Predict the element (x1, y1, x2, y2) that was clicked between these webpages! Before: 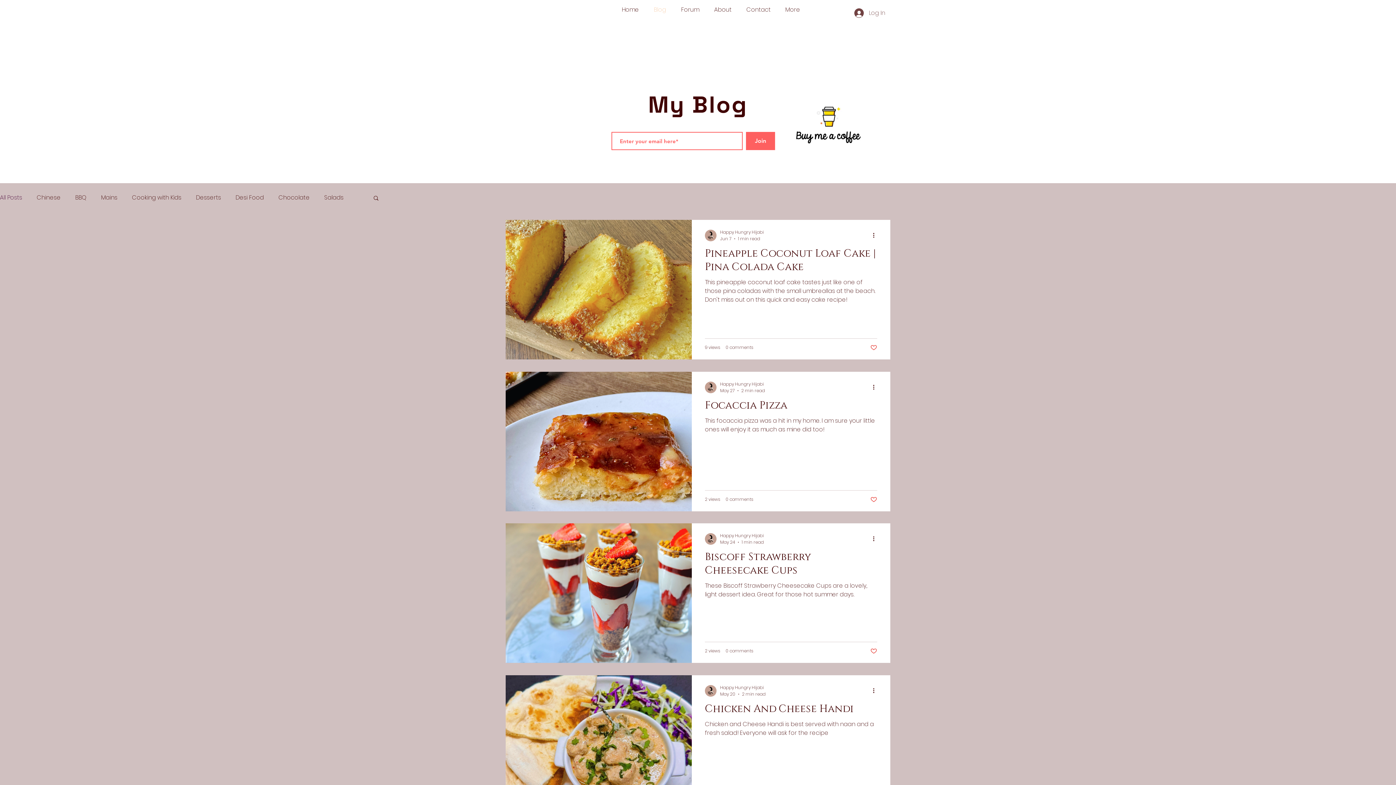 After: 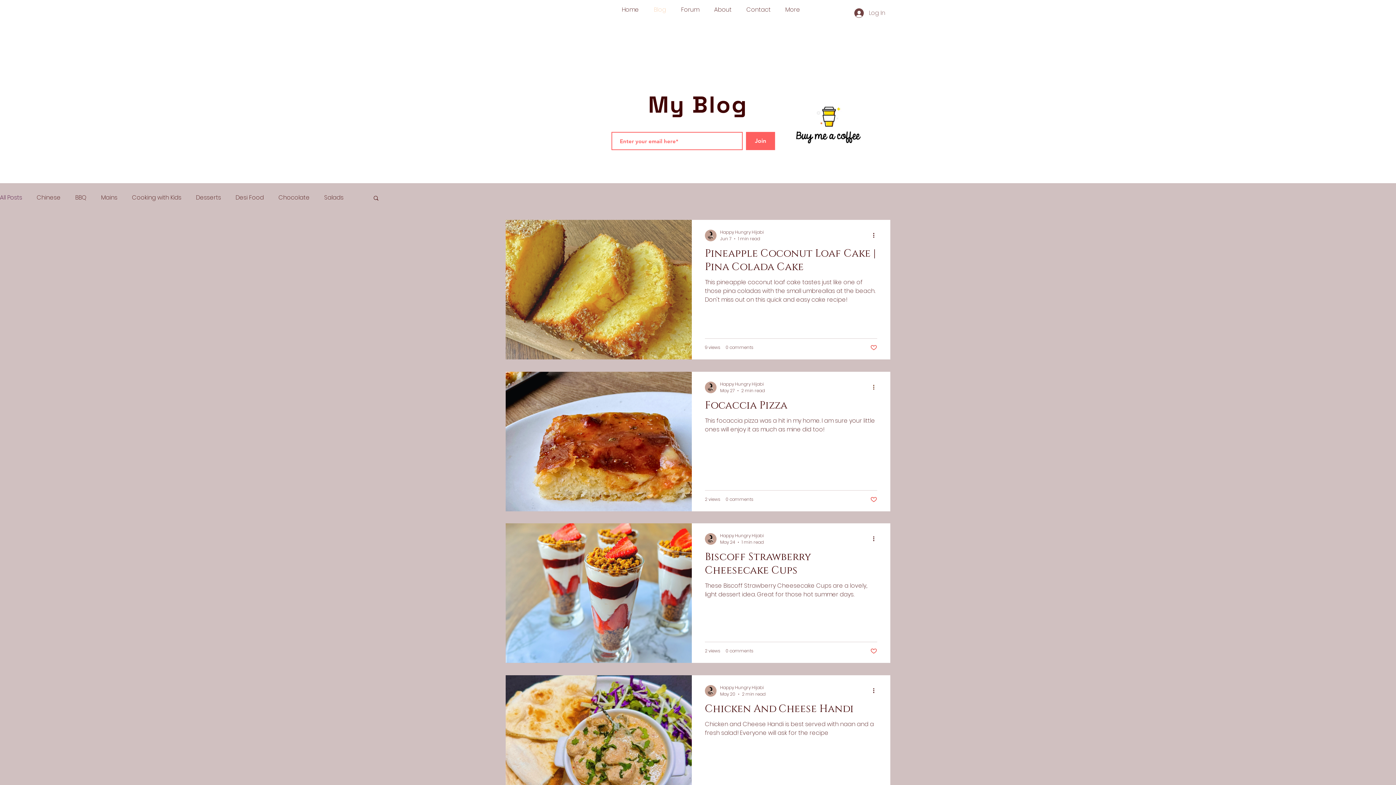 Action: bbox: (872, 383, 880, 391) label: More actions